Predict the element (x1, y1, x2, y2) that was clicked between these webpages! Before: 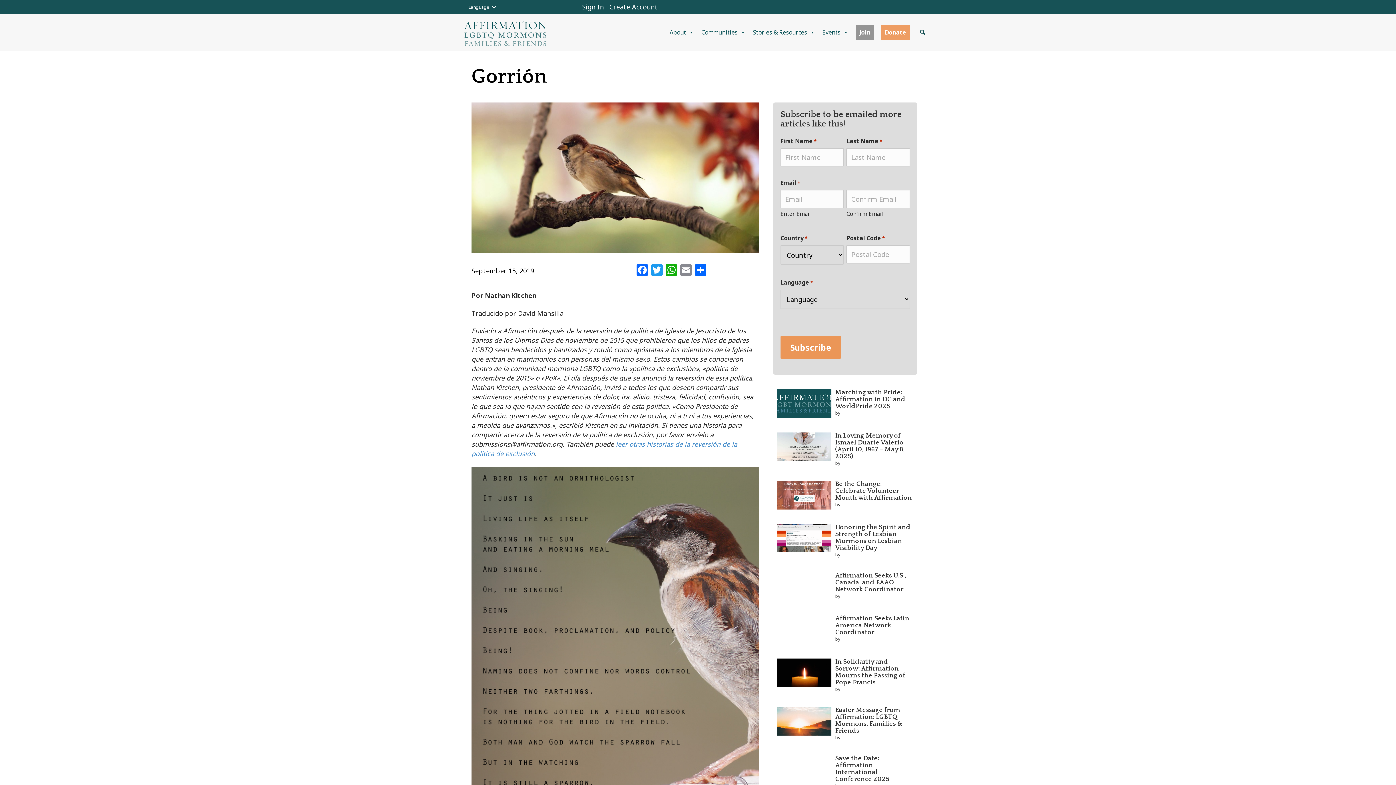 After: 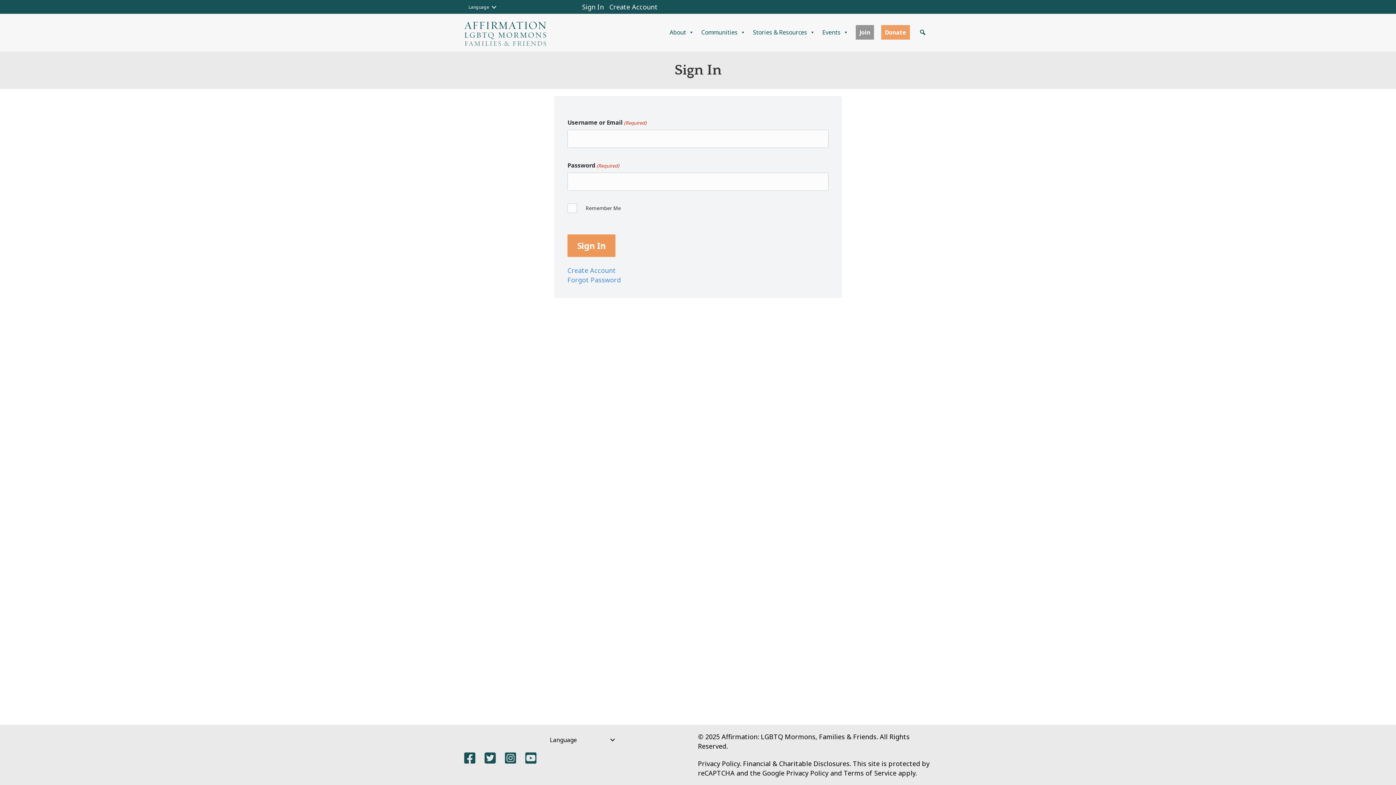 Action: label: Sign In bbox: (582, 2, 604, 11)